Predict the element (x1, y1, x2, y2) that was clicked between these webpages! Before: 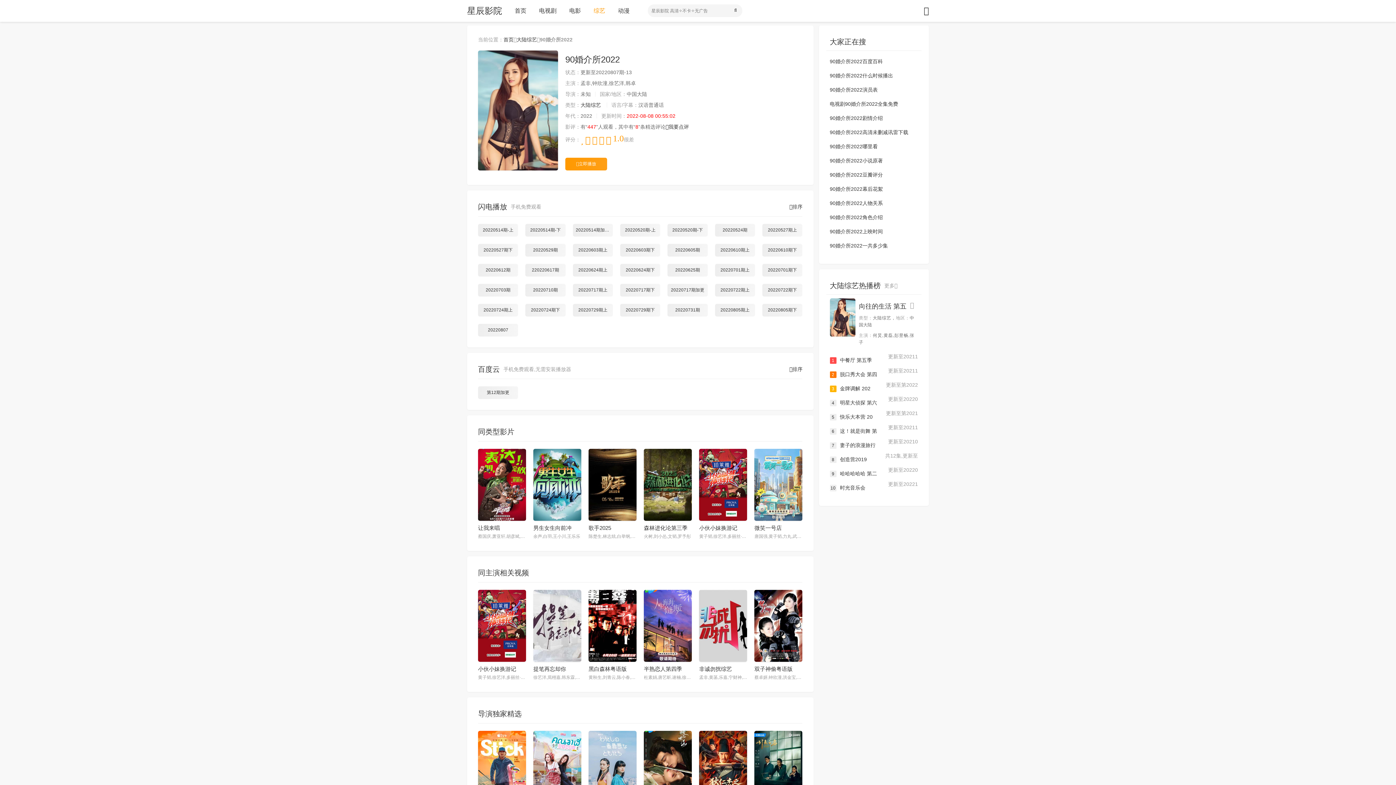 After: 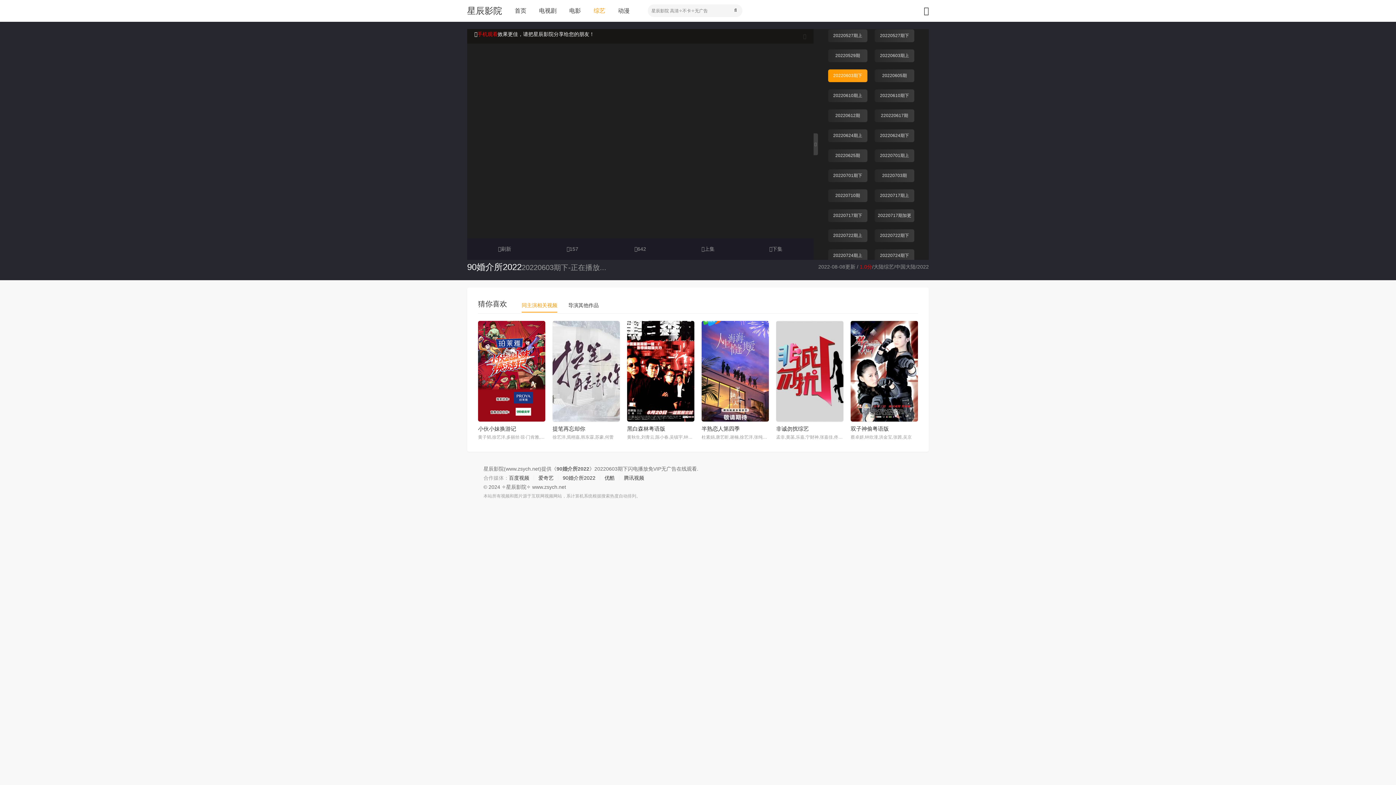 Action: label: 20220603期下 bbox: (620, 244, 660, 256)